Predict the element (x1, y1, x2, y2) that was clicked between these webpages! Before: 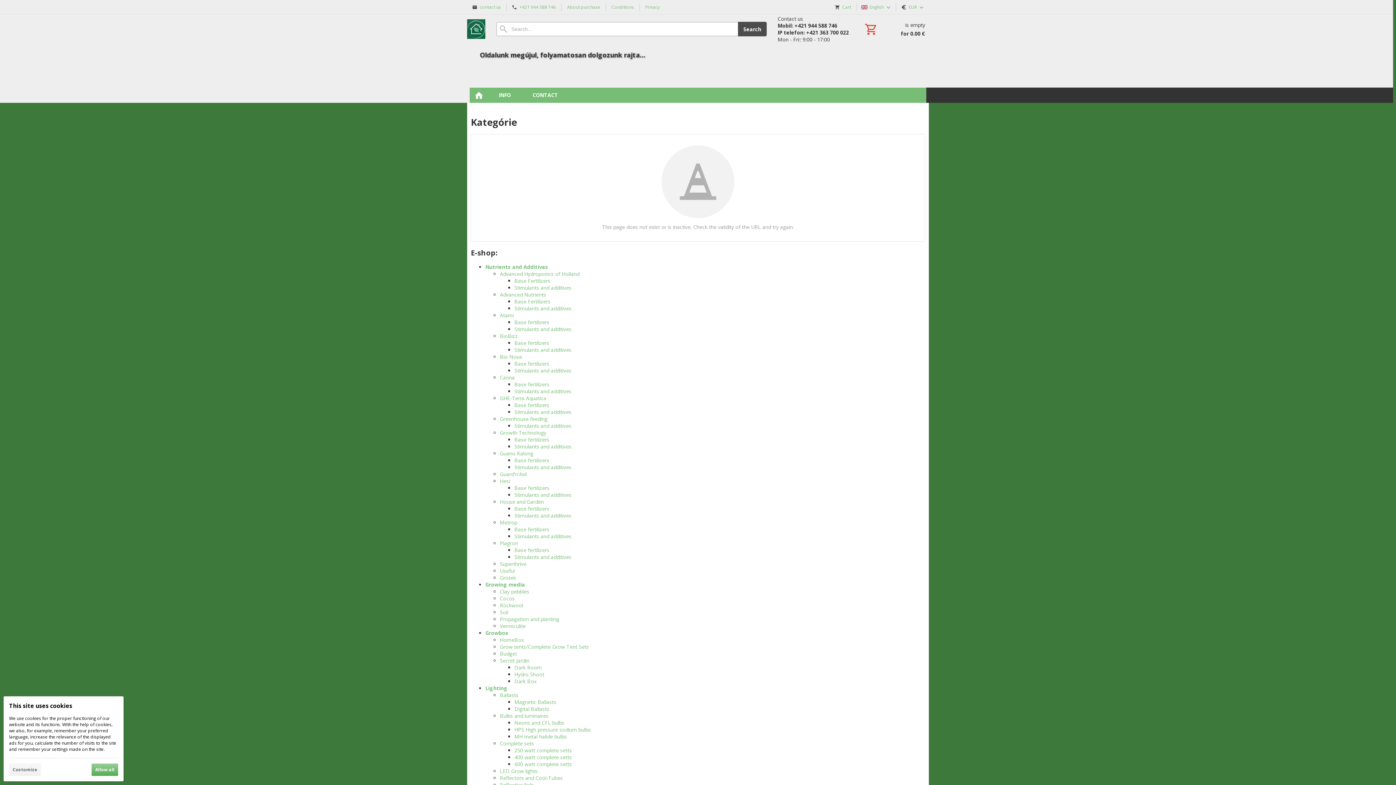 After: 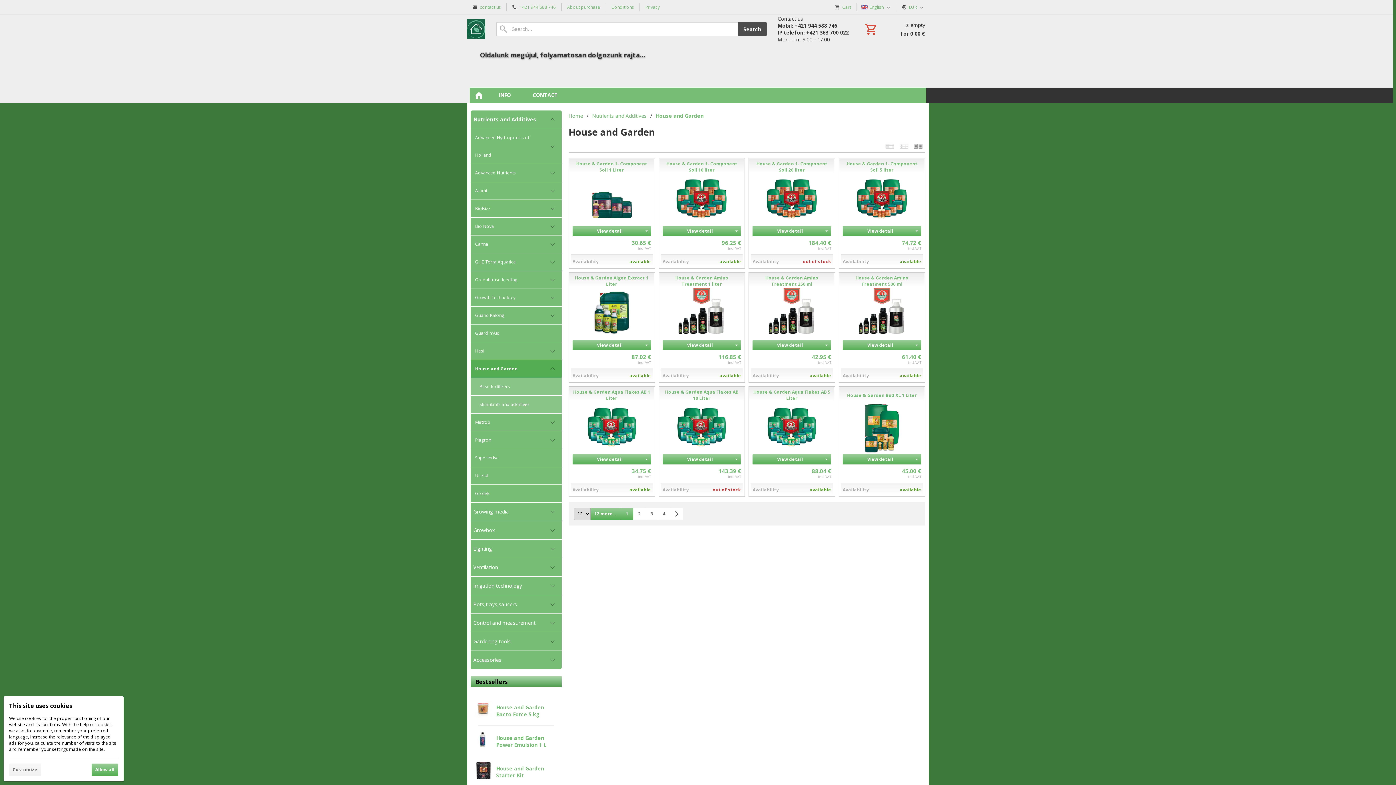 Action: bbox: (500, 498, 544, 505) label: House and Garden